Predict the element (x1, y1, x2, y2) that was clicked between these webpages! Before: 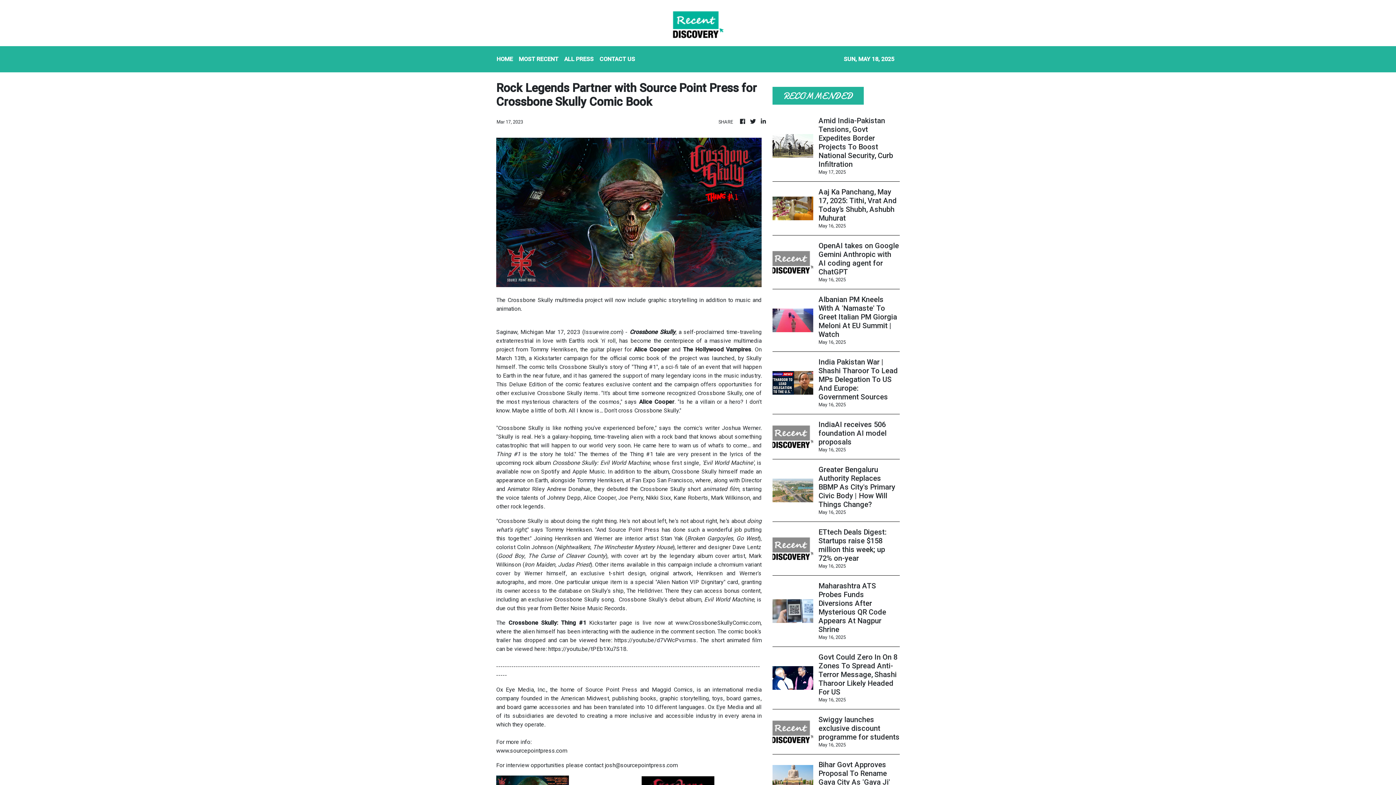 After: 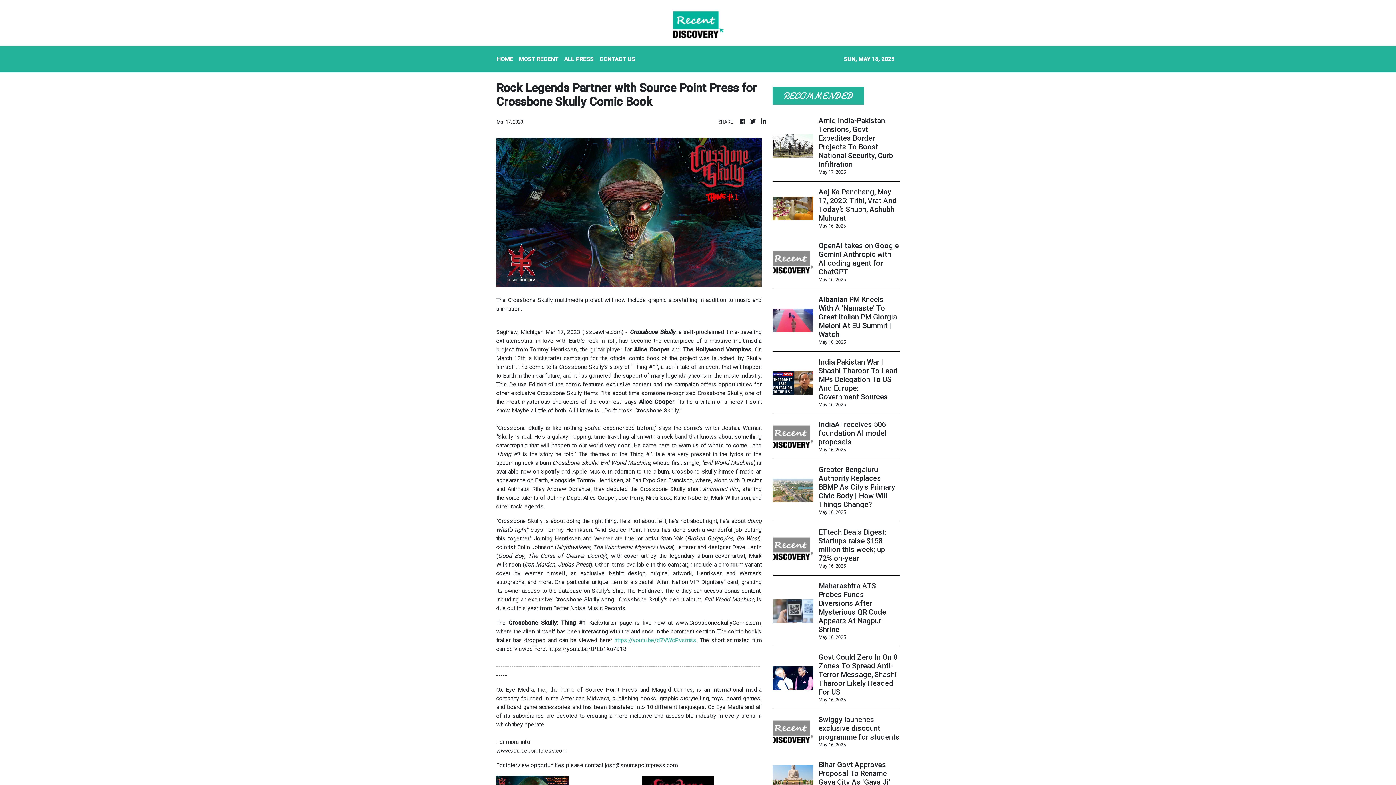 Action: bbox: (614, 636, 696, 643) label: https://youtu.be/d7VWcPvsmss